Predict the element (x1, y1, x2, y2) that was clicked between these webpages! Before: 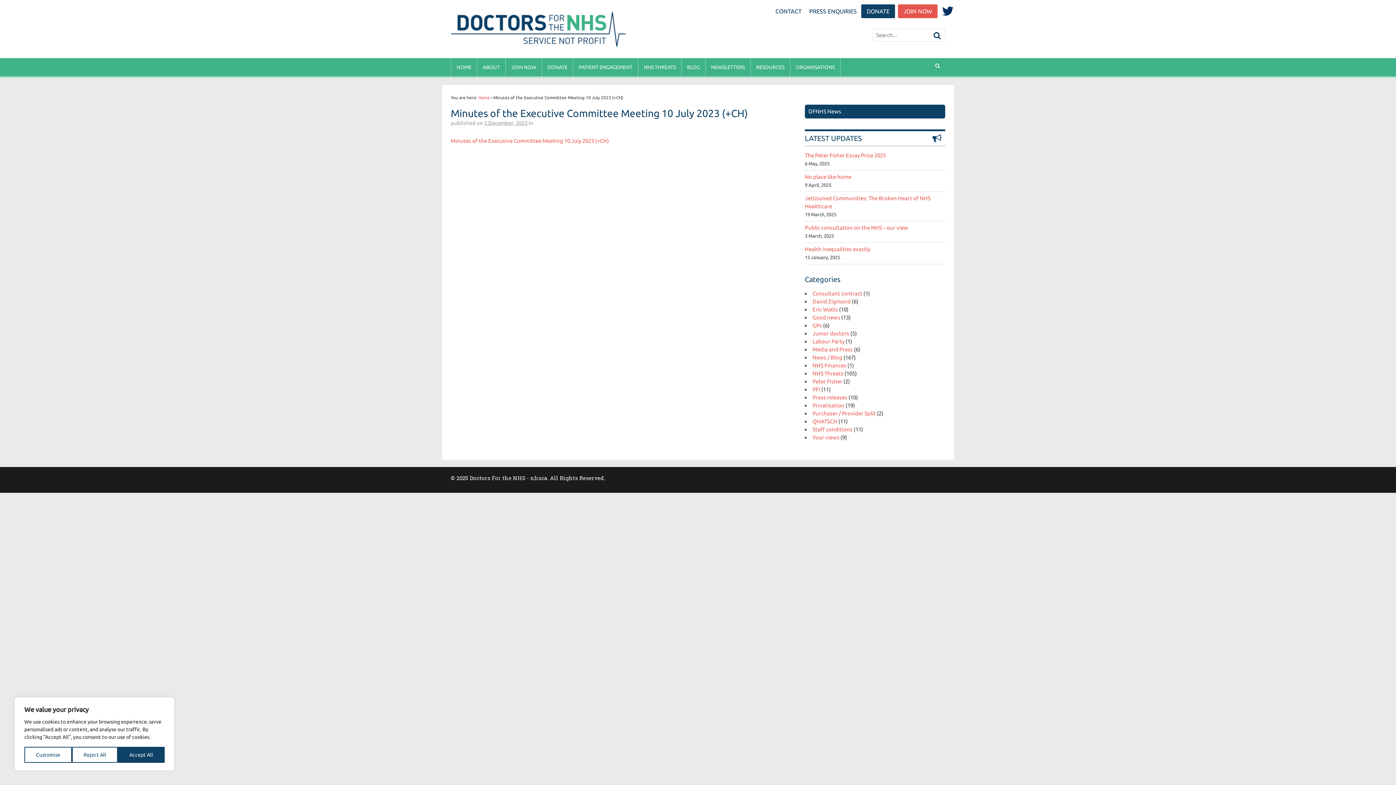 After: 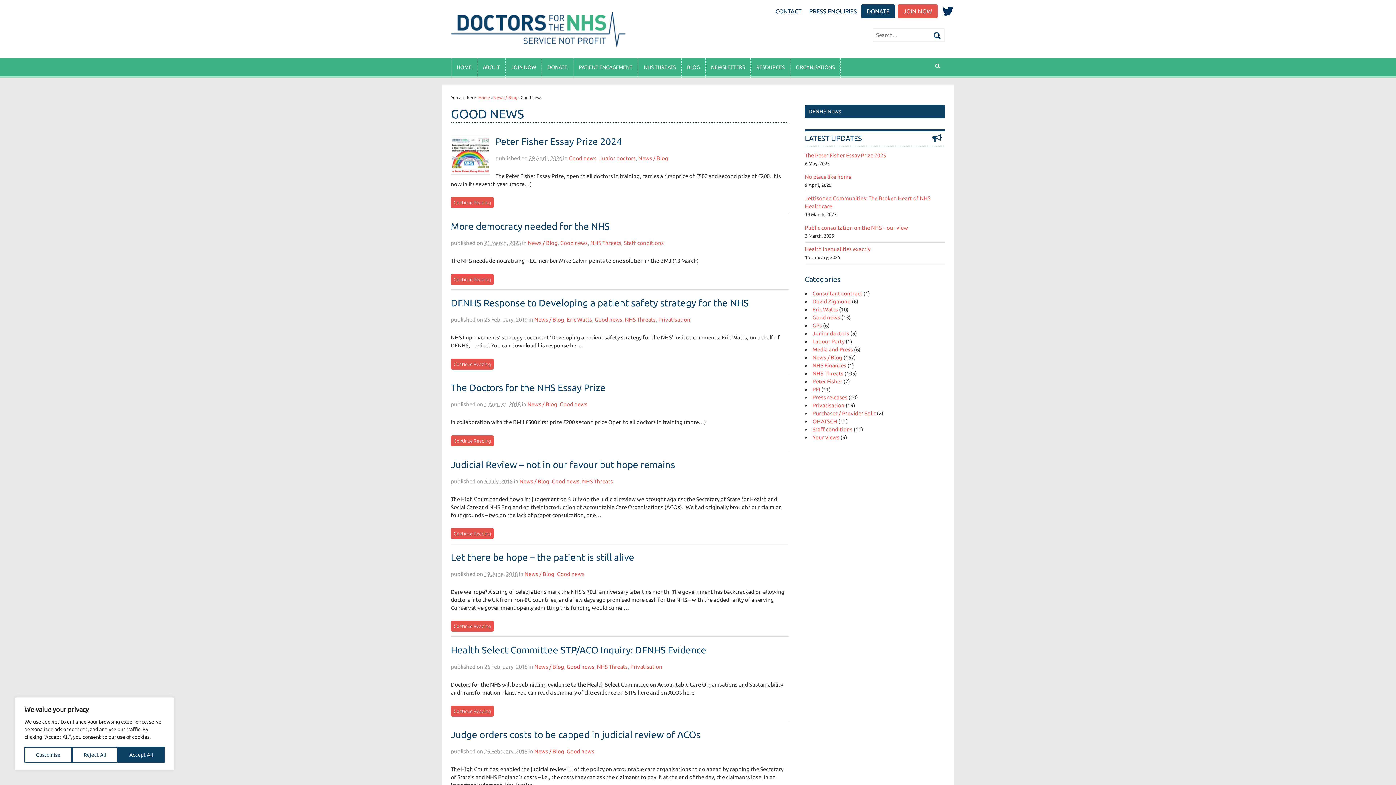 Action: bbox: (812, 314, 840, 320) label: Good news